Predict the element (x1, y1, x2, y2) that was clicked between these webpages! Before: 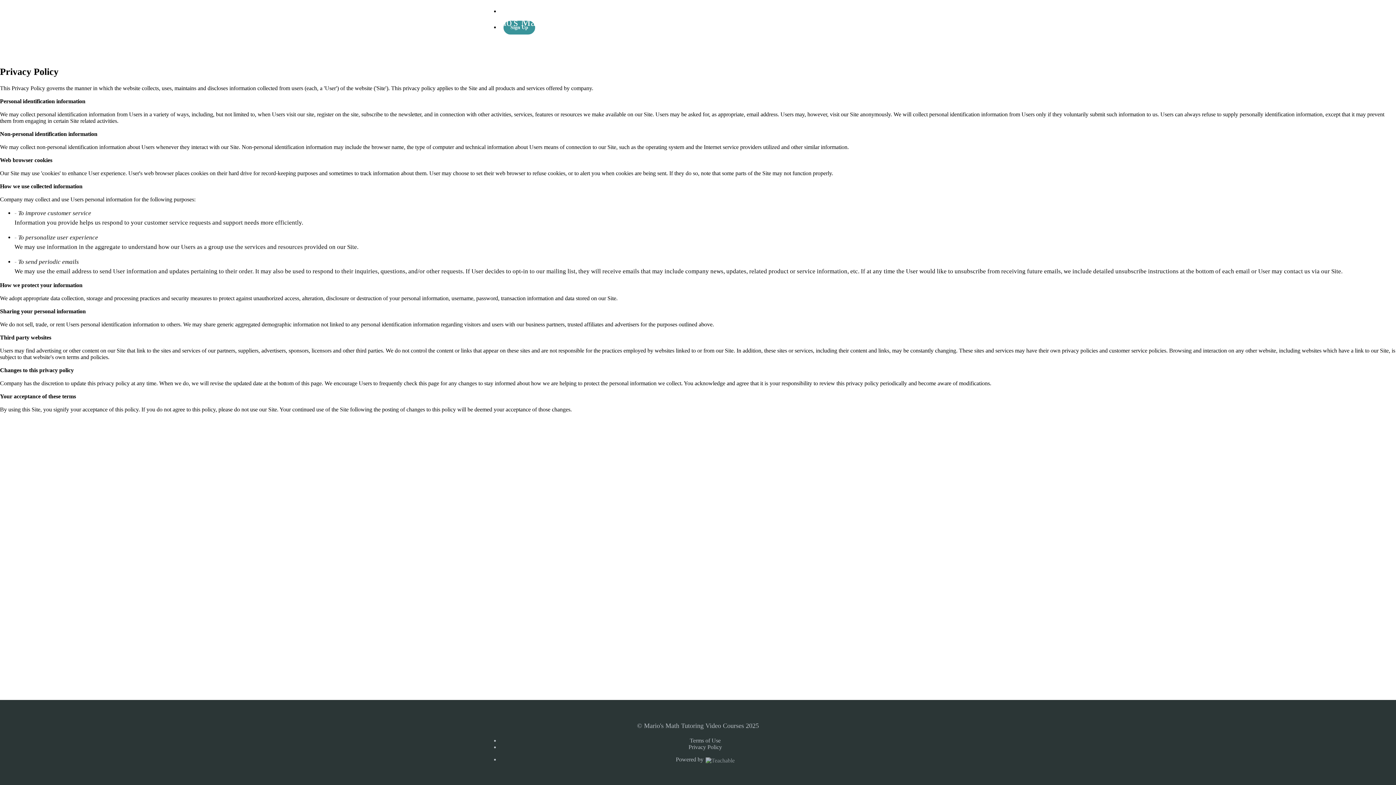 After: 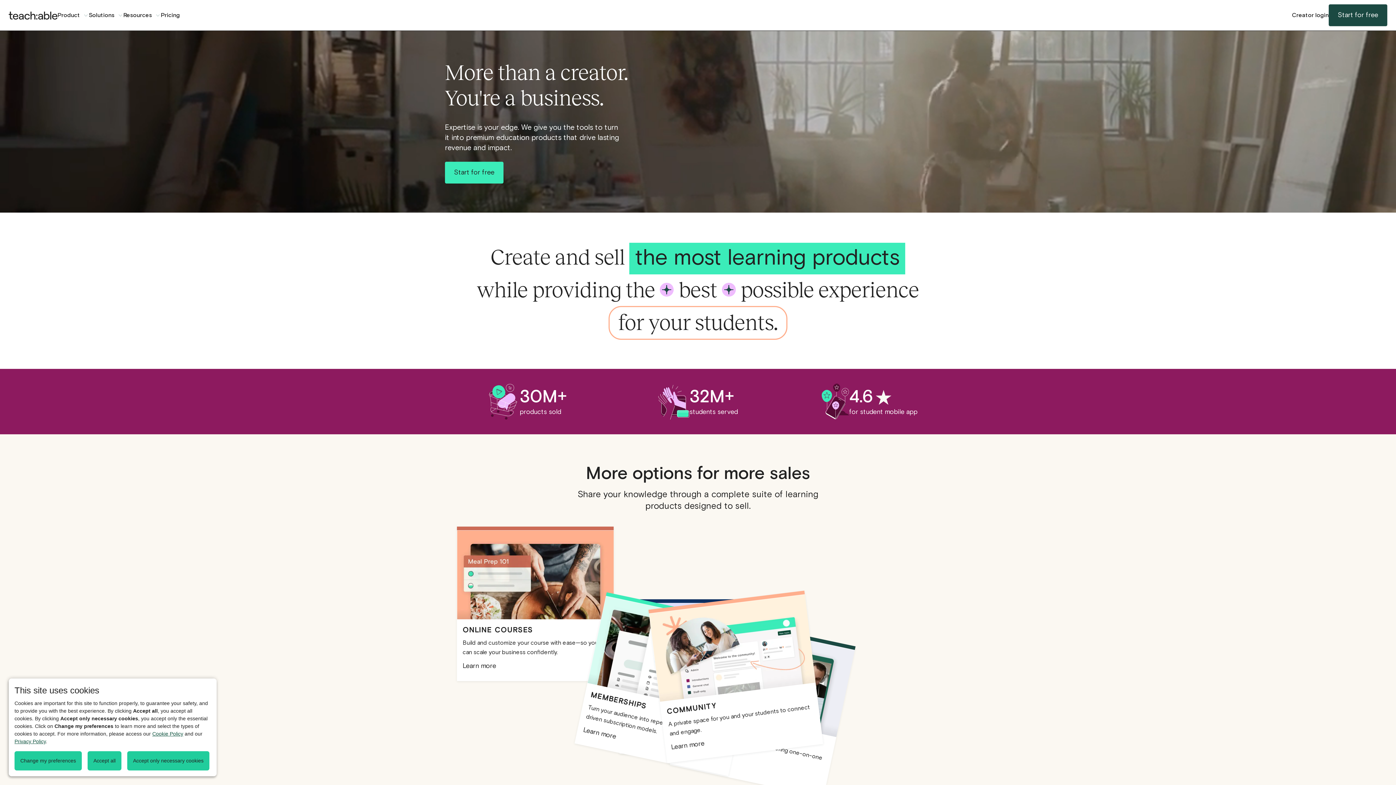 Action: bbox: (676, 756, 734, 762) label: Powered by 